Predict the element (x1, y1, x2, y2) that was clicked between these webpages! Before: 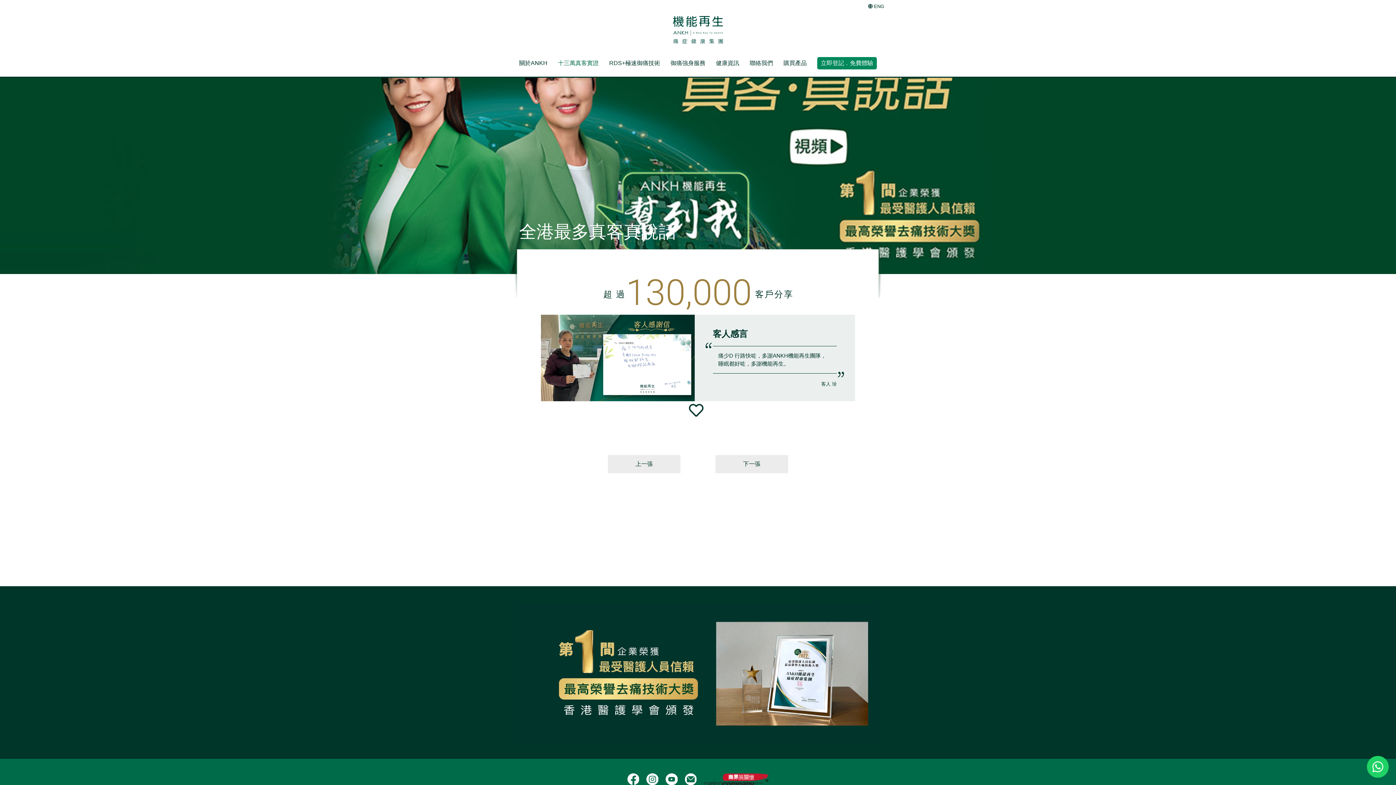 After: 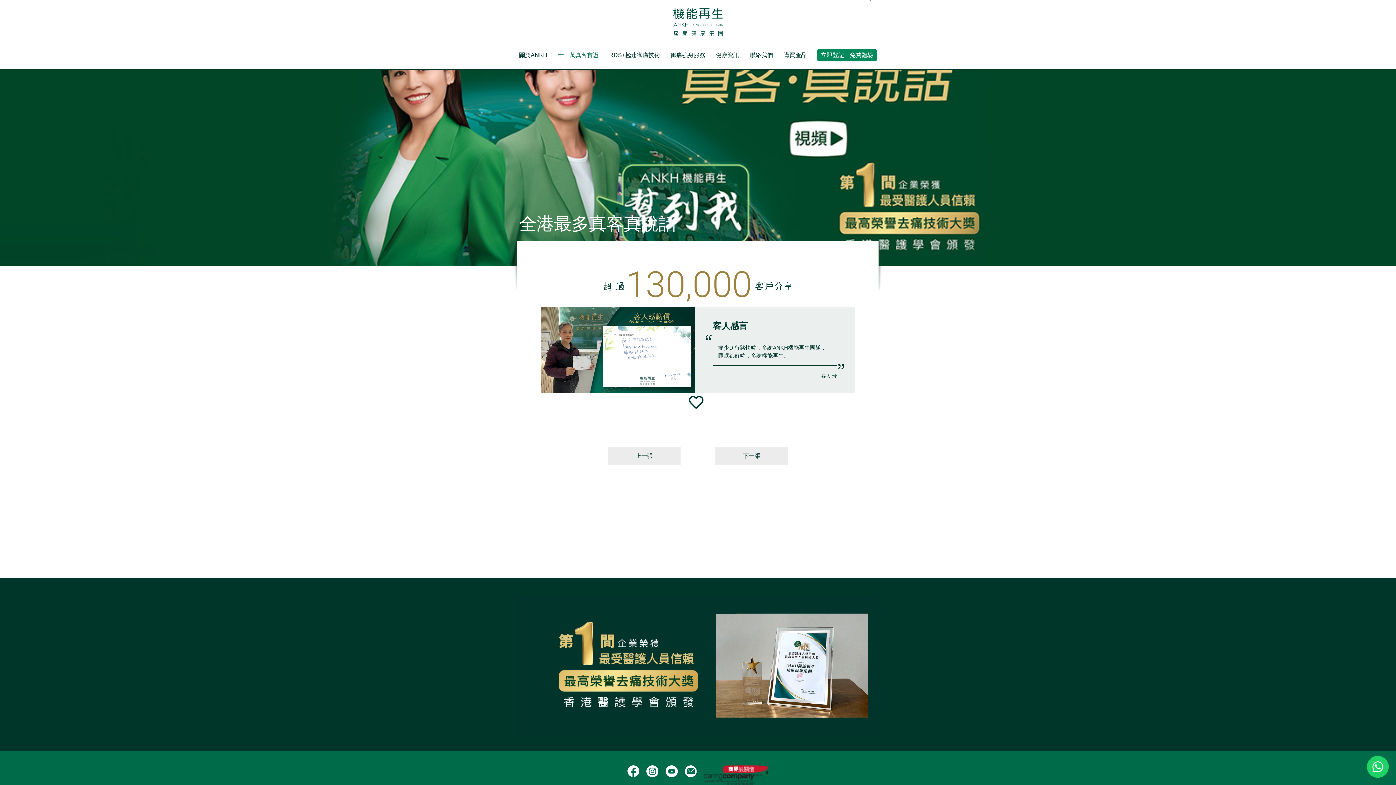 Action: bbox: (627, 773, 639, 793)